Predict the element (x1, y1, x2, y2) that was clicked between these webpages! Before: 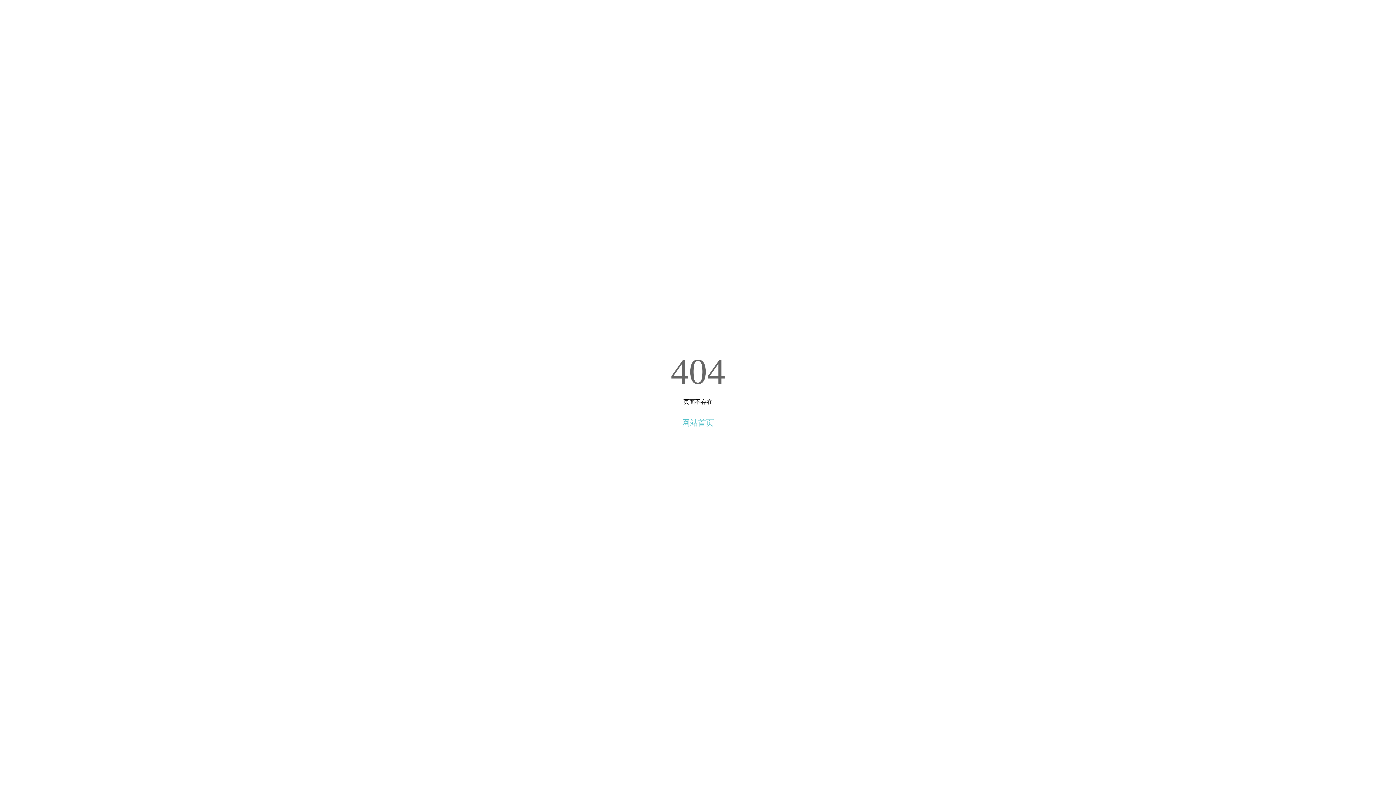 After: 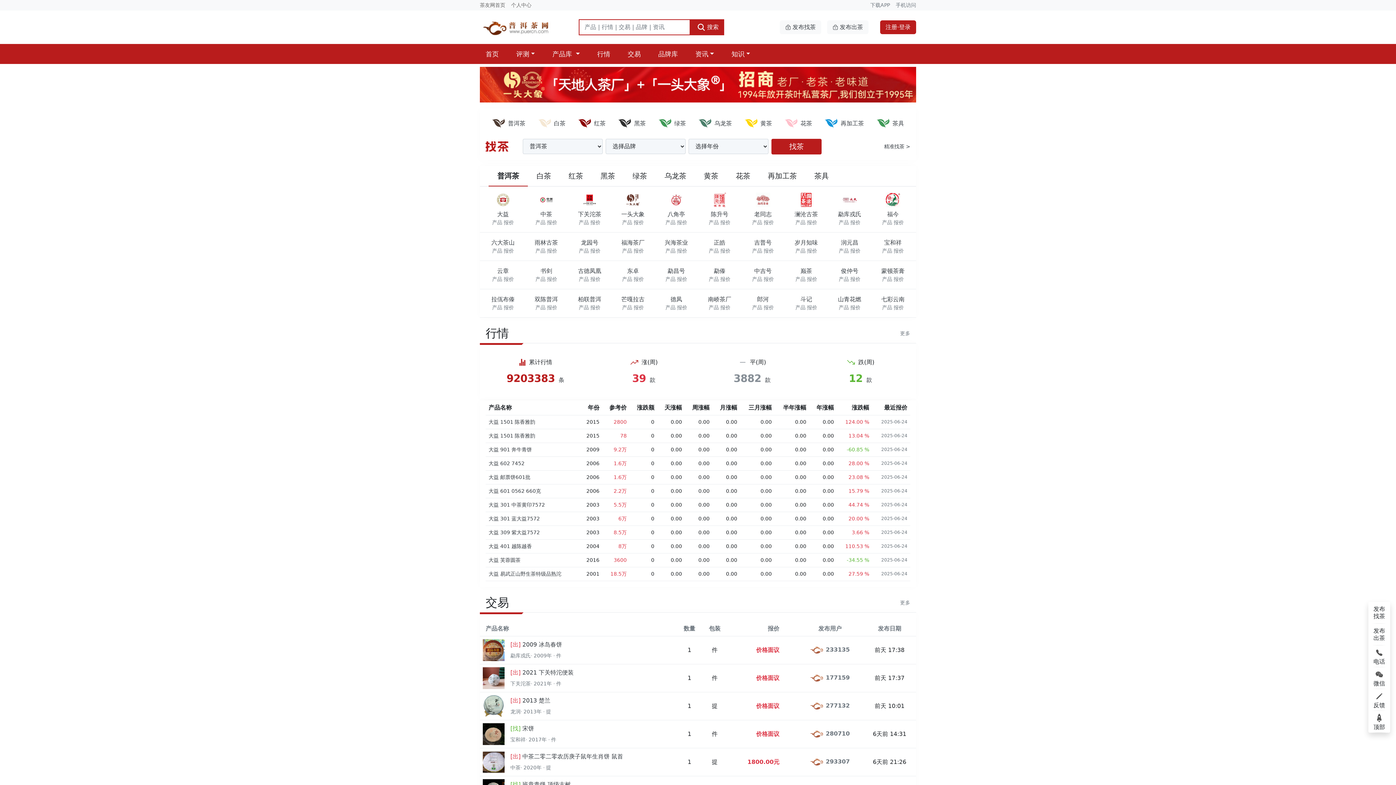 Action: bbox: (682, 418, 714, 427) label: 网站首页